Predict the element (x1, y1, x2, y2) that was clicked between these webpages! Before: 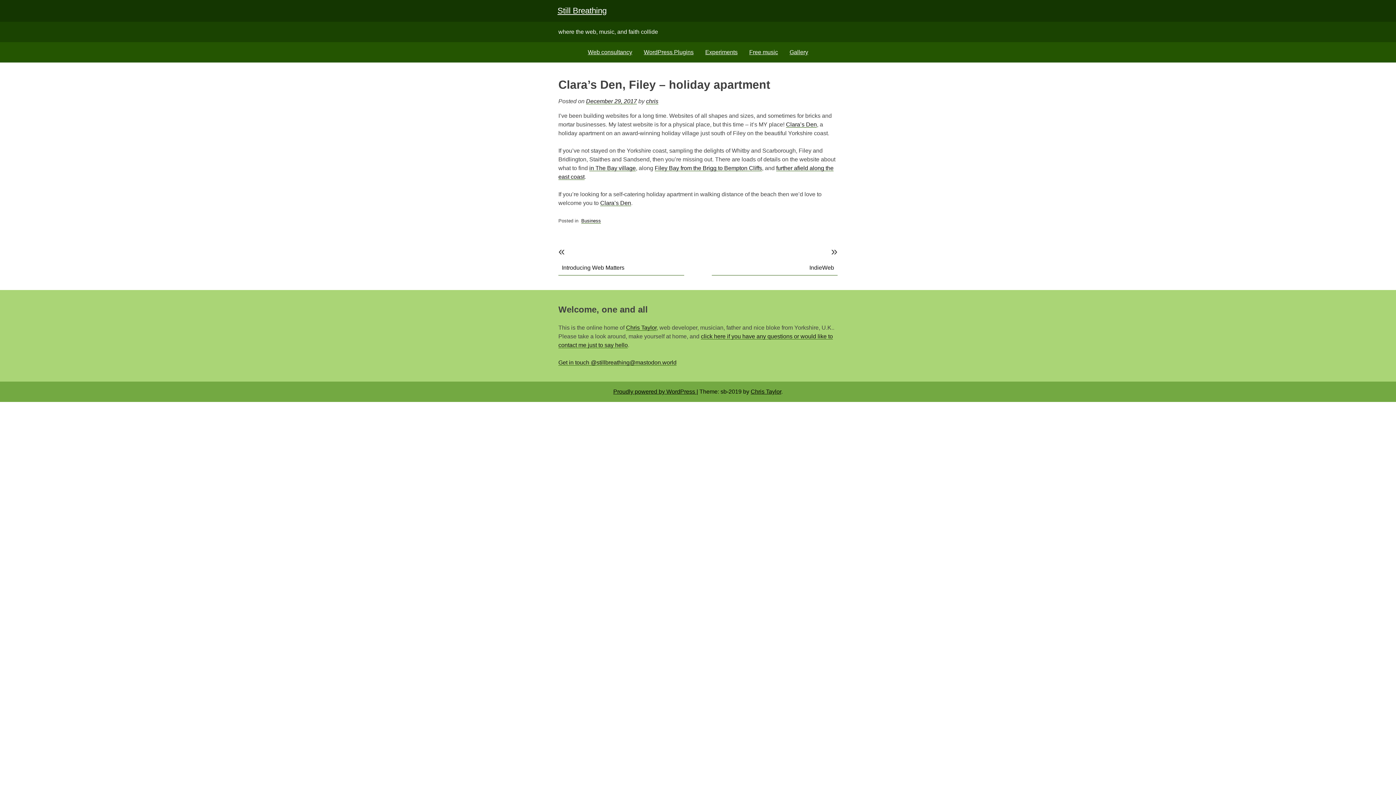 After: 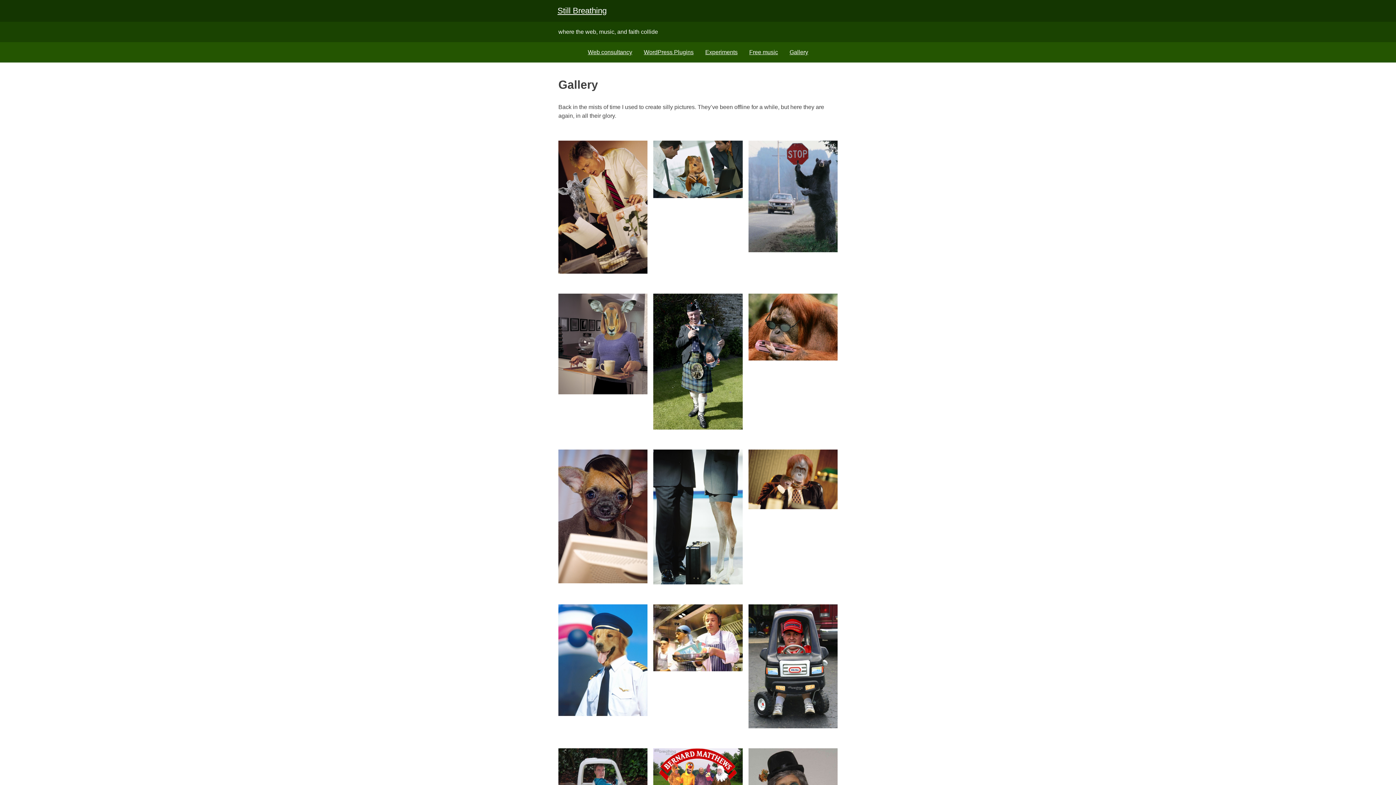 Action: label: Gallery bbox: (784, 42, 814, 62)